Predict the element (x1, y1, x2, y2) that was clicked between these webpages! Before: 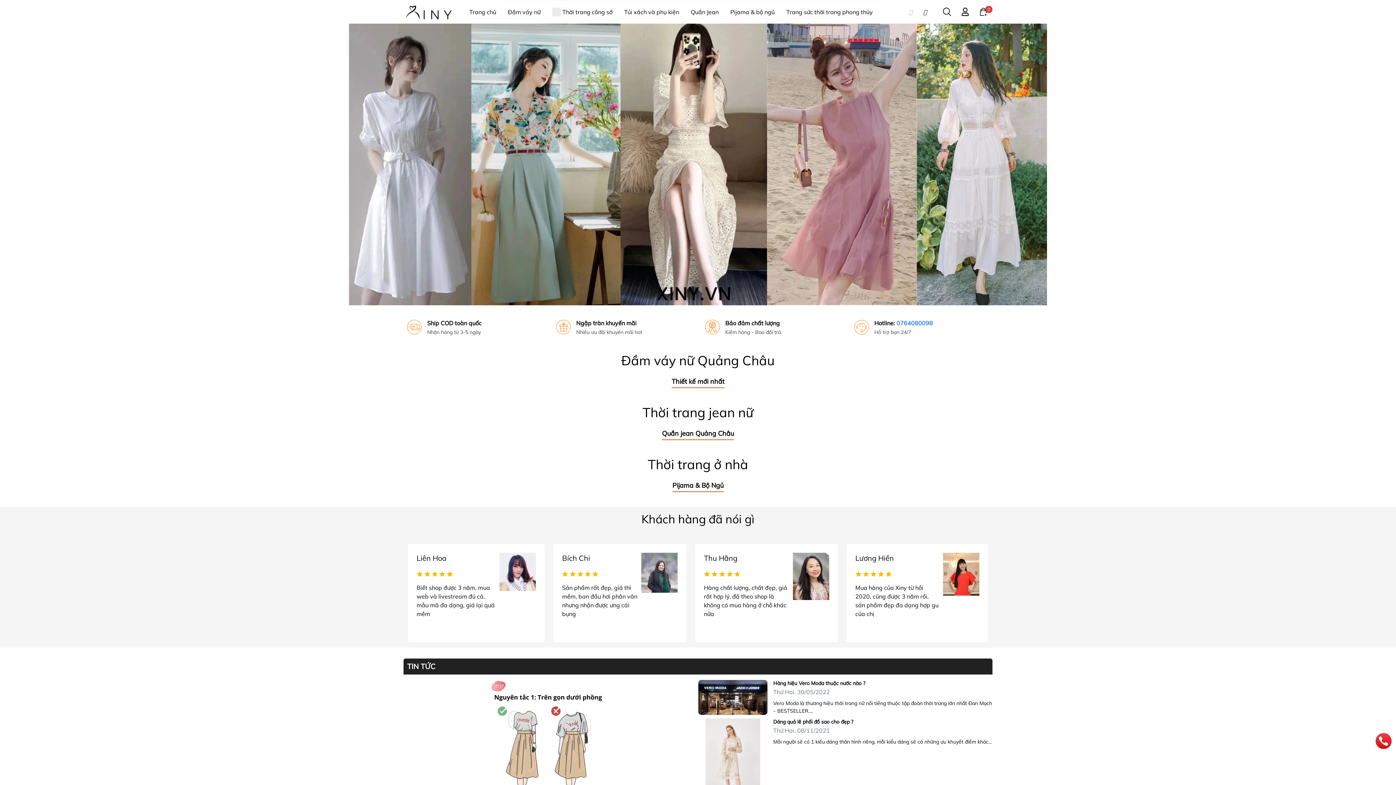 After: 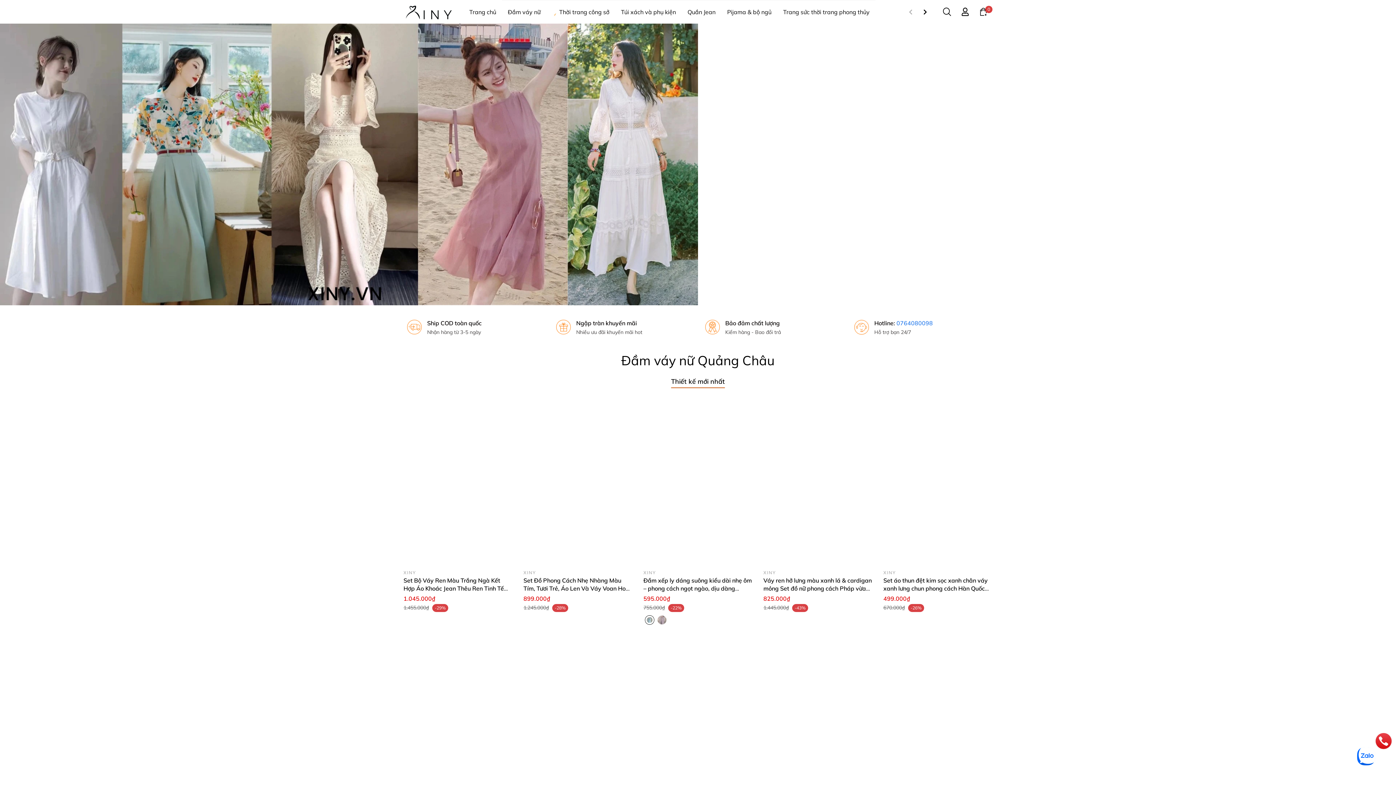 Action: bbox: (896, 319, 933, 326) label: 0764080098